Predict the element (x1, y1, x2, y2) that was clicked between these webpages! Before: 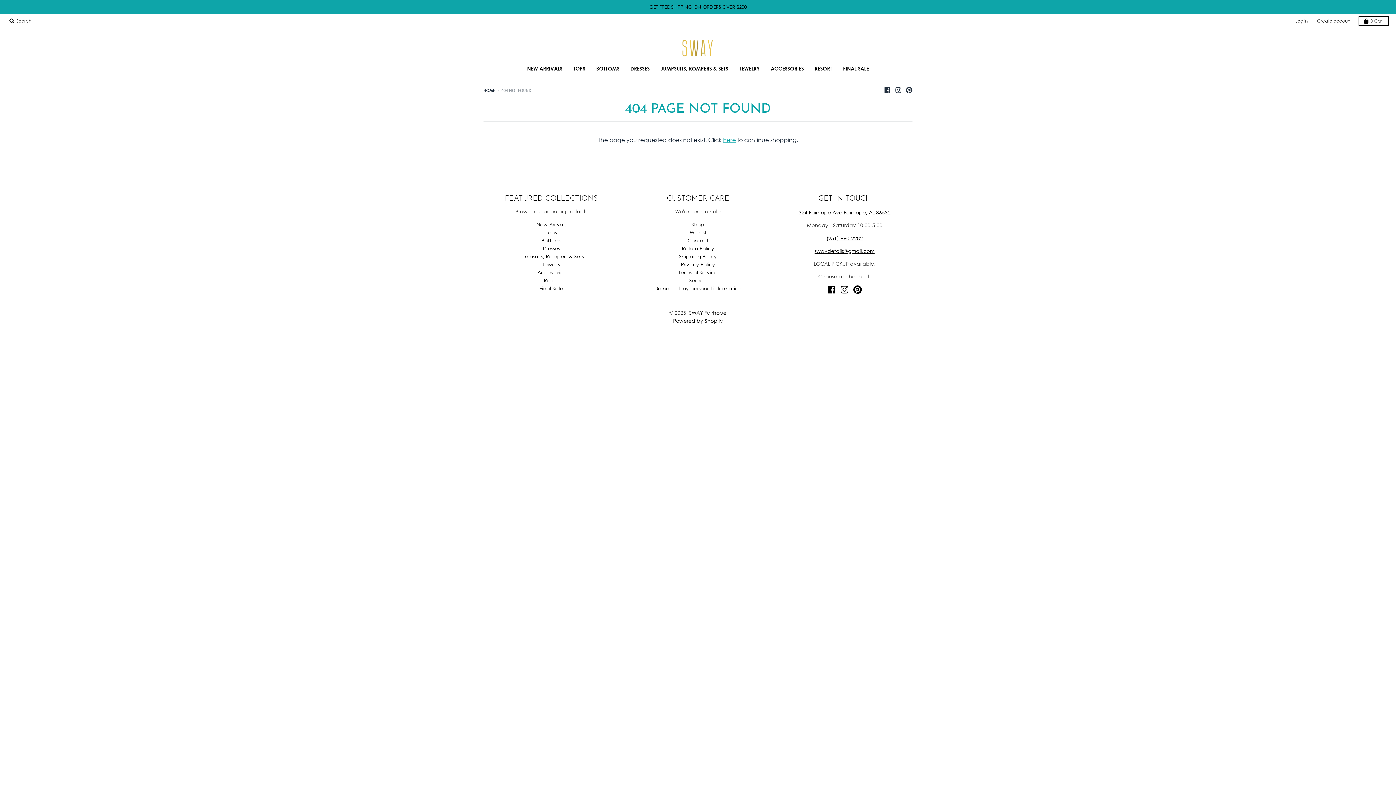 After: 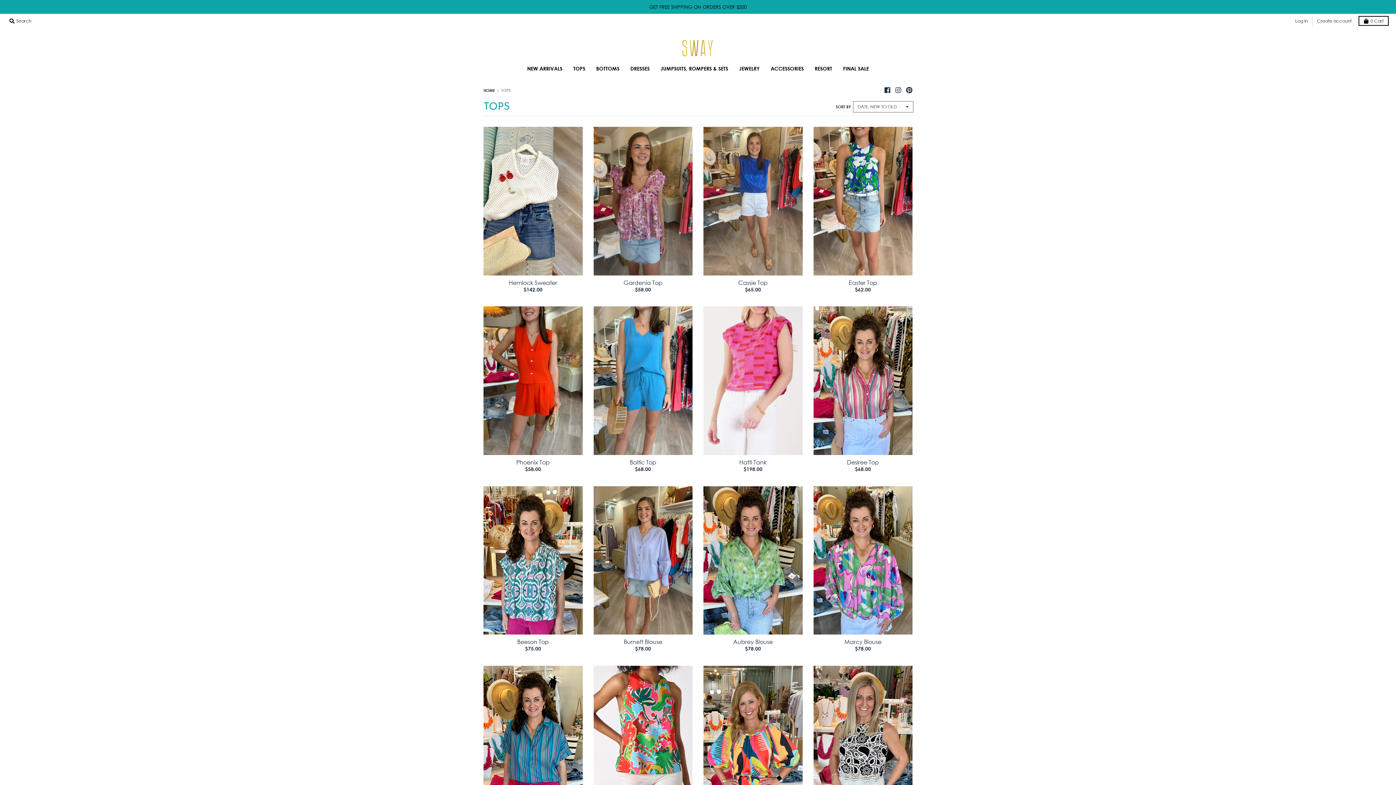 Action: bbox: (546, 229, 556, 235) label: Tops